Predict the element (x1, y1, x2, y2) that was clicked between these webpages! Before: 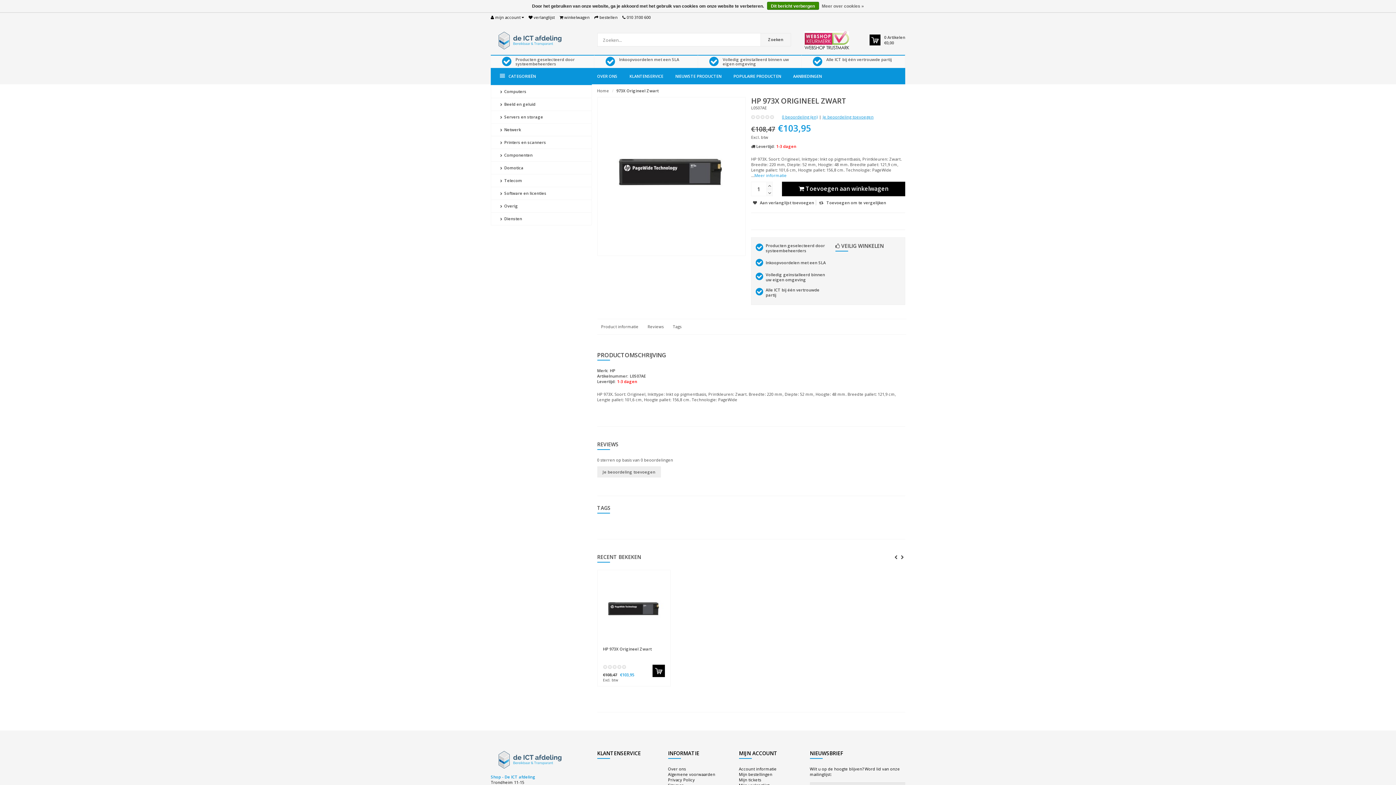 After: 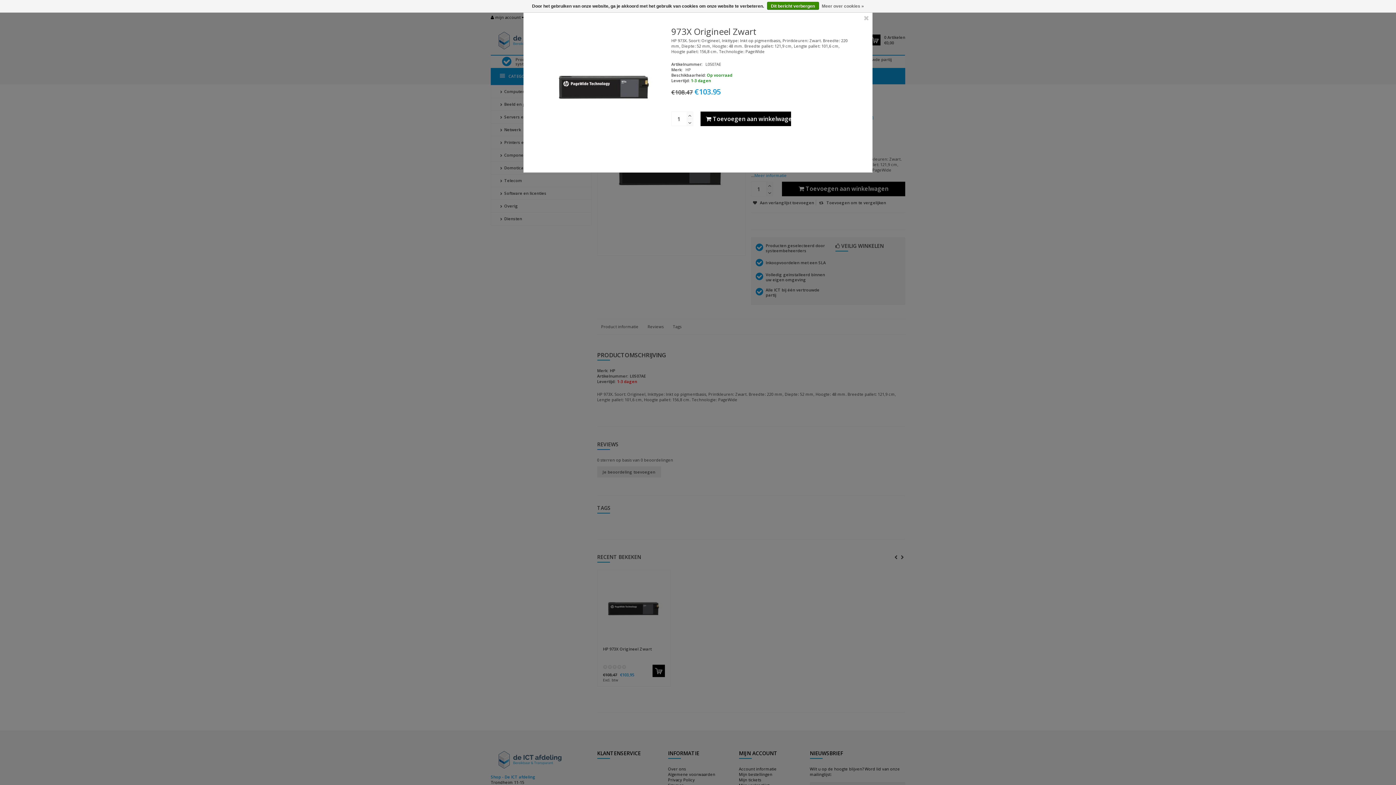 Action: bbox: (599, 641, 641, 650) label: Quick shop 